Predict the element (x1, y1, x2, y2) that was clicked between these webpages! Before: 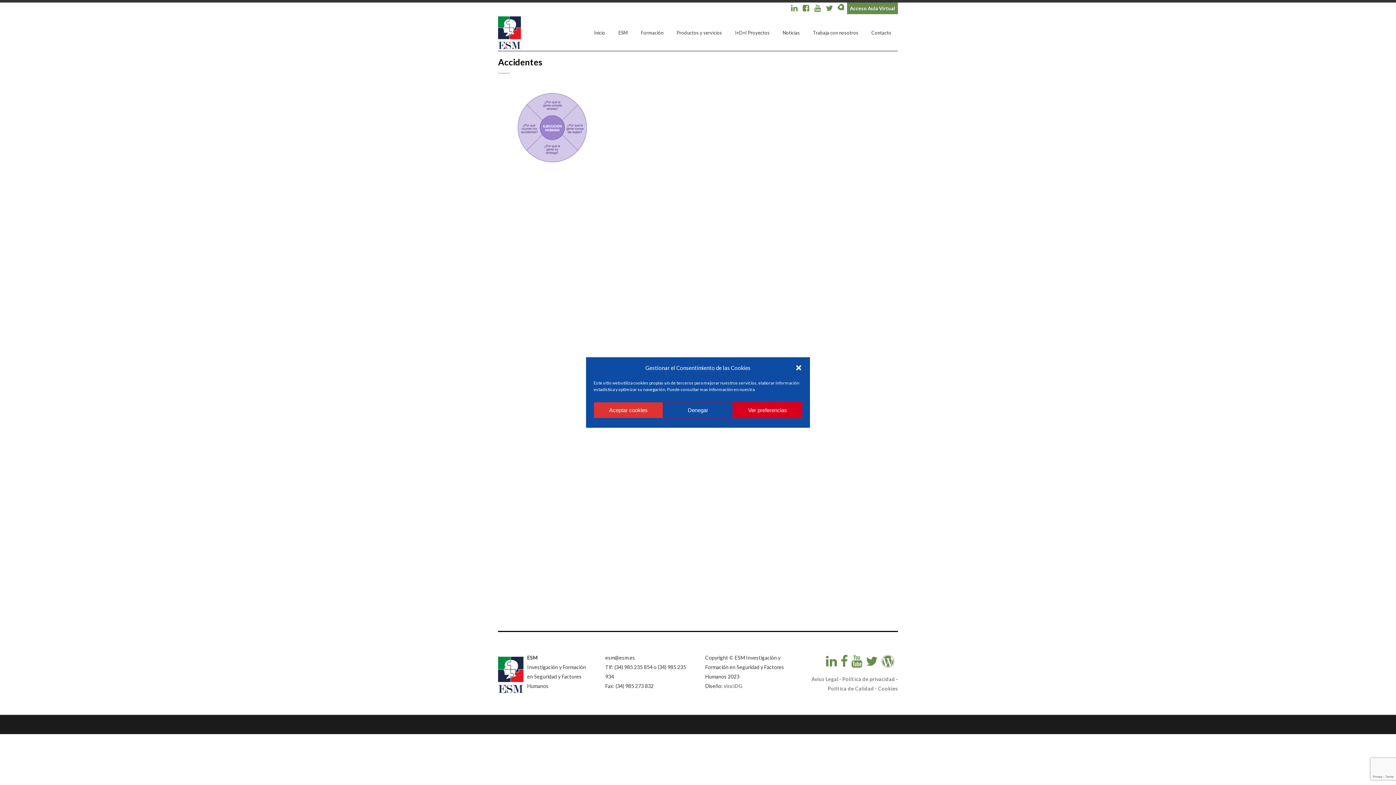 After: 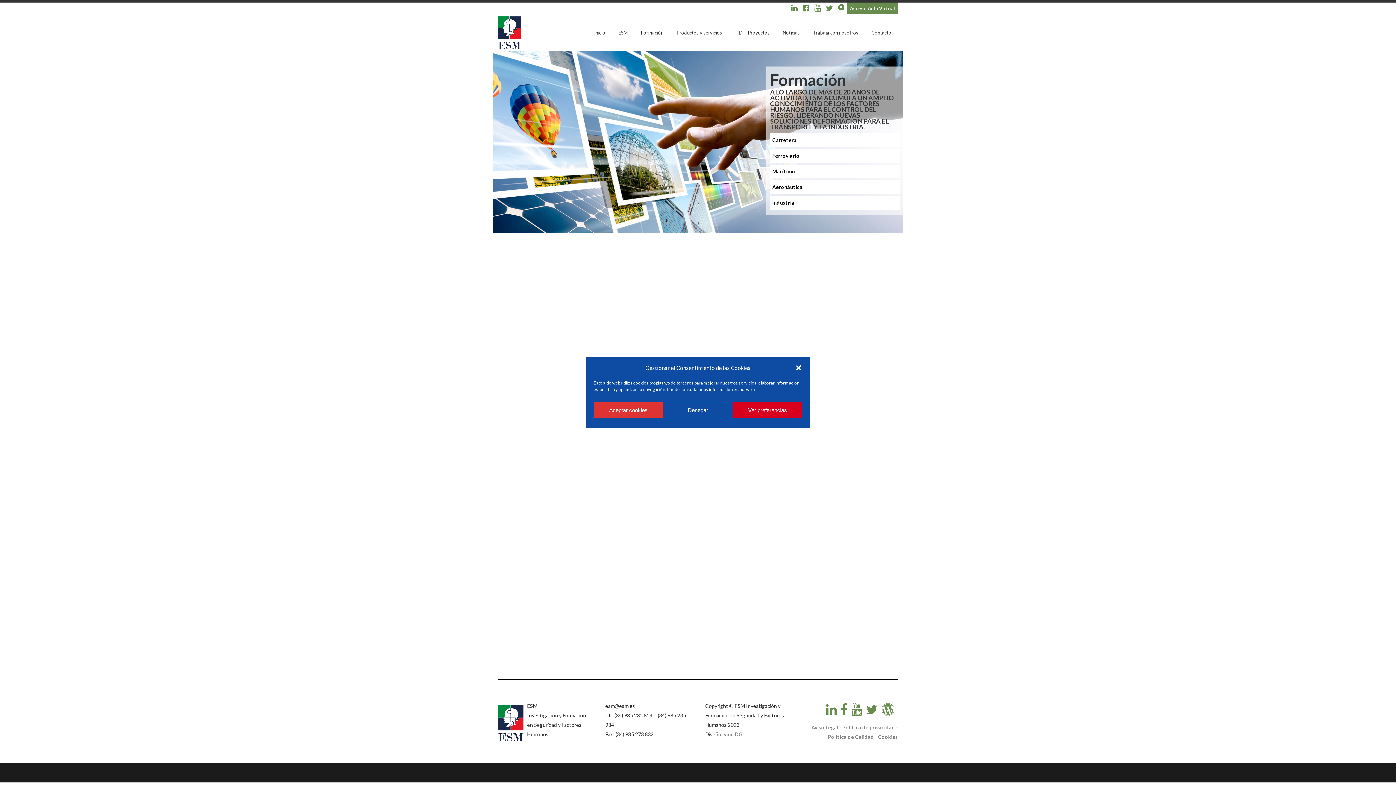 Action: bbox: (634, 14, 670, 50) label: Formación